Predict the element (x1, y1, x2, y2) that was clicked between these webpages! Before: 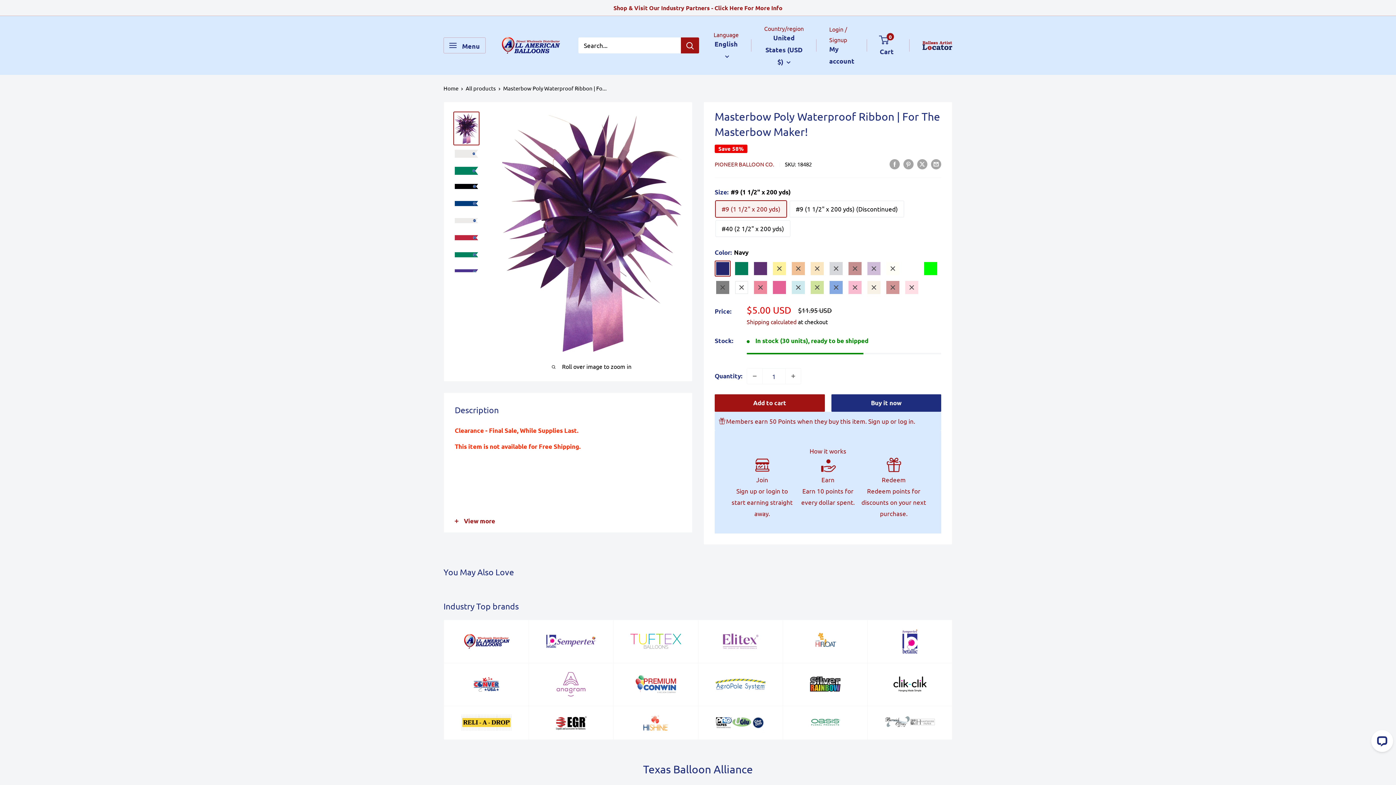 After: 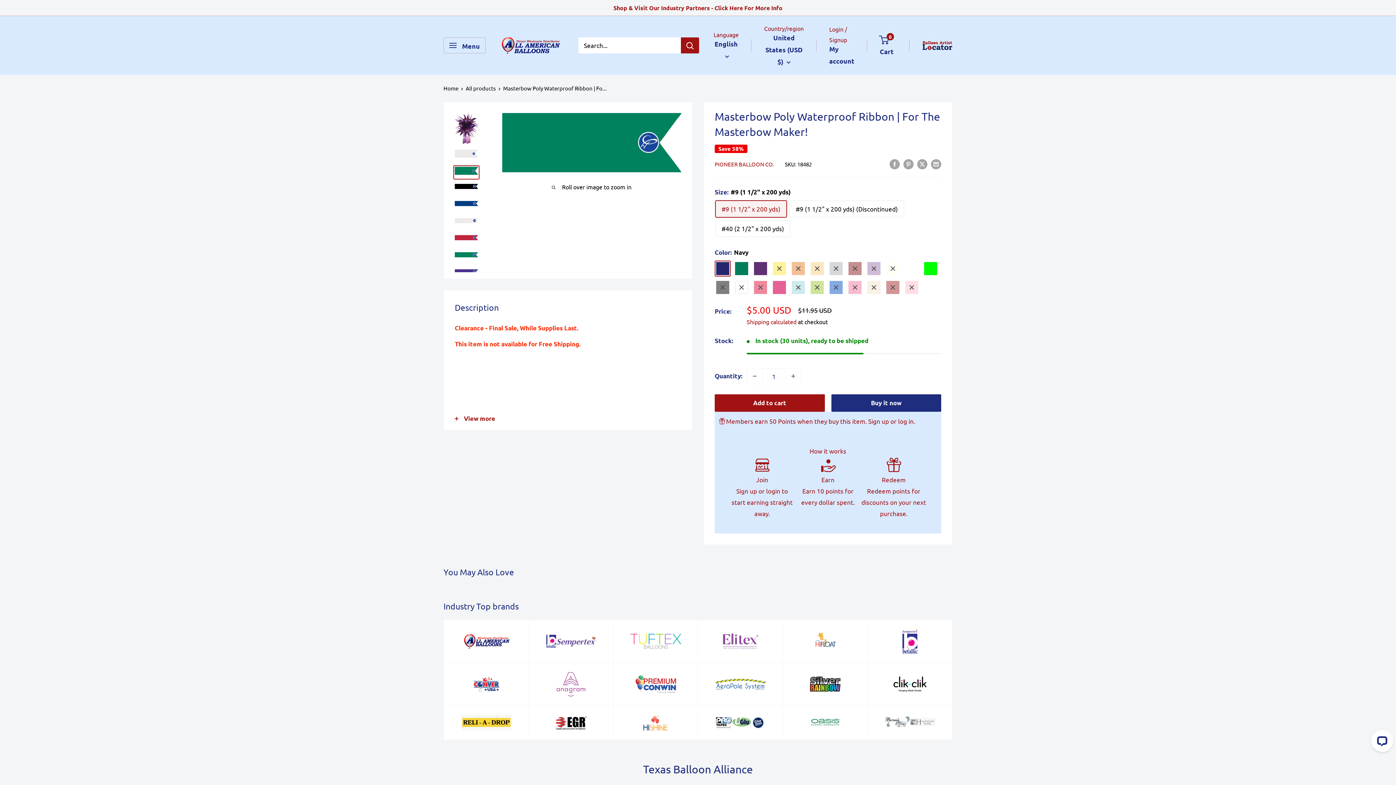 Action: bbox: (453, 165, 479, 179)